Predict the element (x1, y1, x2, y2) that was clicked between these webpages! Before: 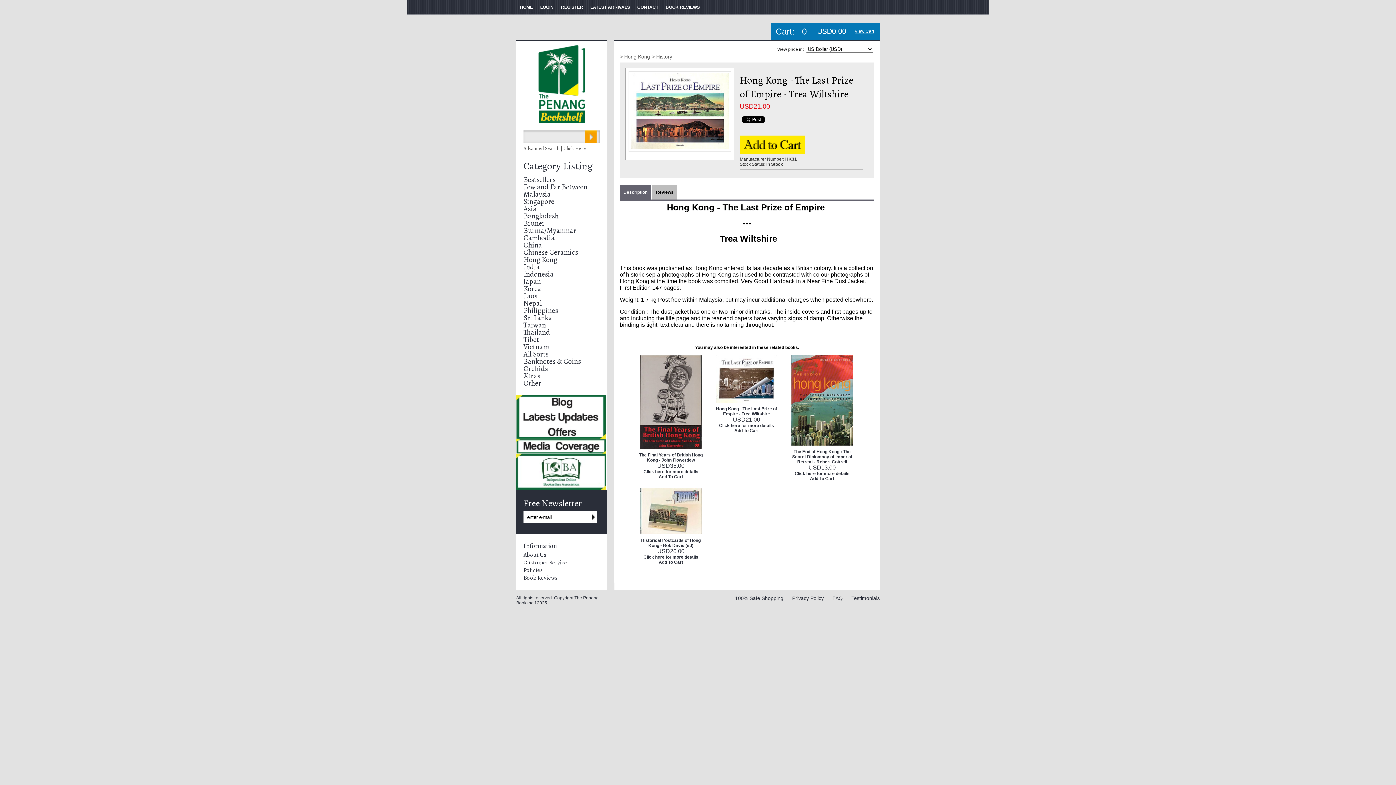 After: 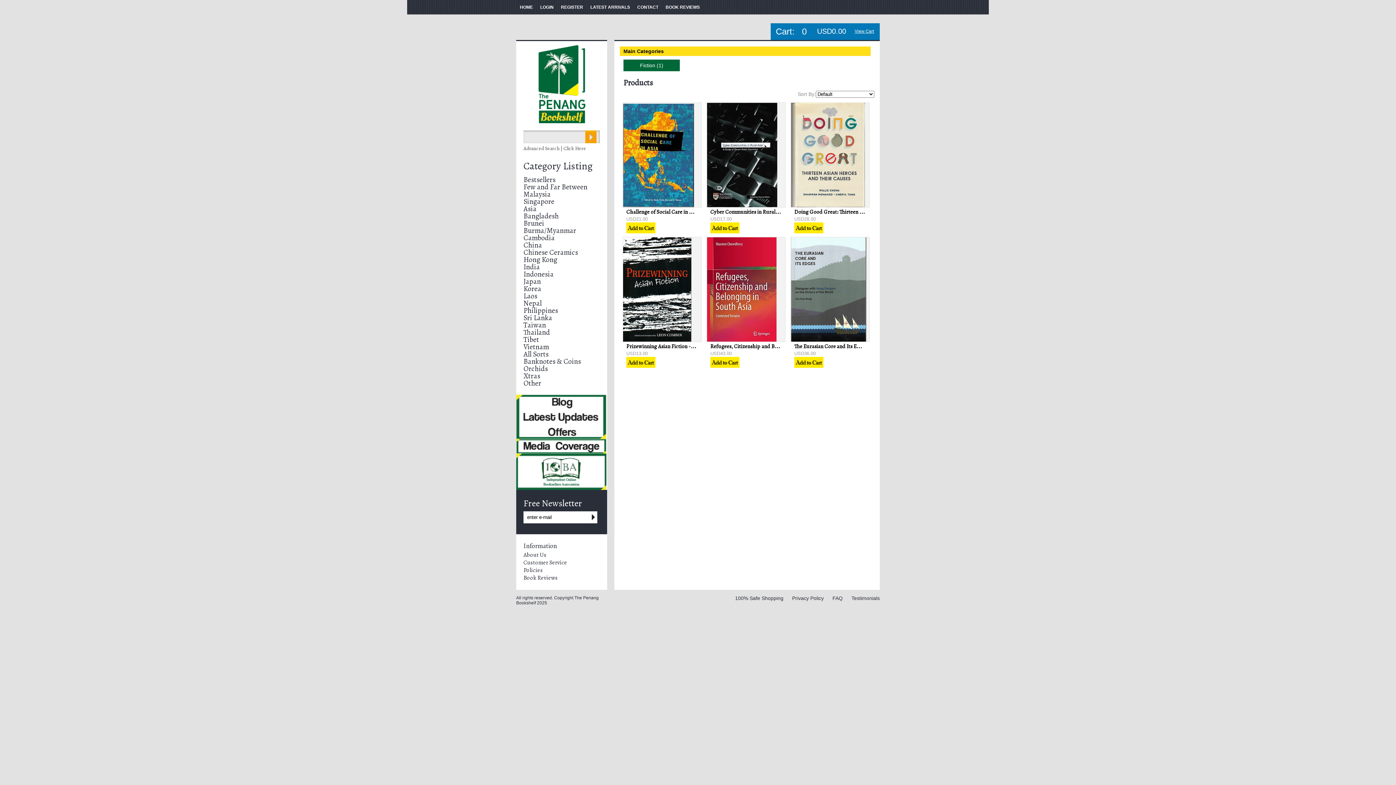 Action: bbox: (523, 211, 558, 221) label: Bangladesh